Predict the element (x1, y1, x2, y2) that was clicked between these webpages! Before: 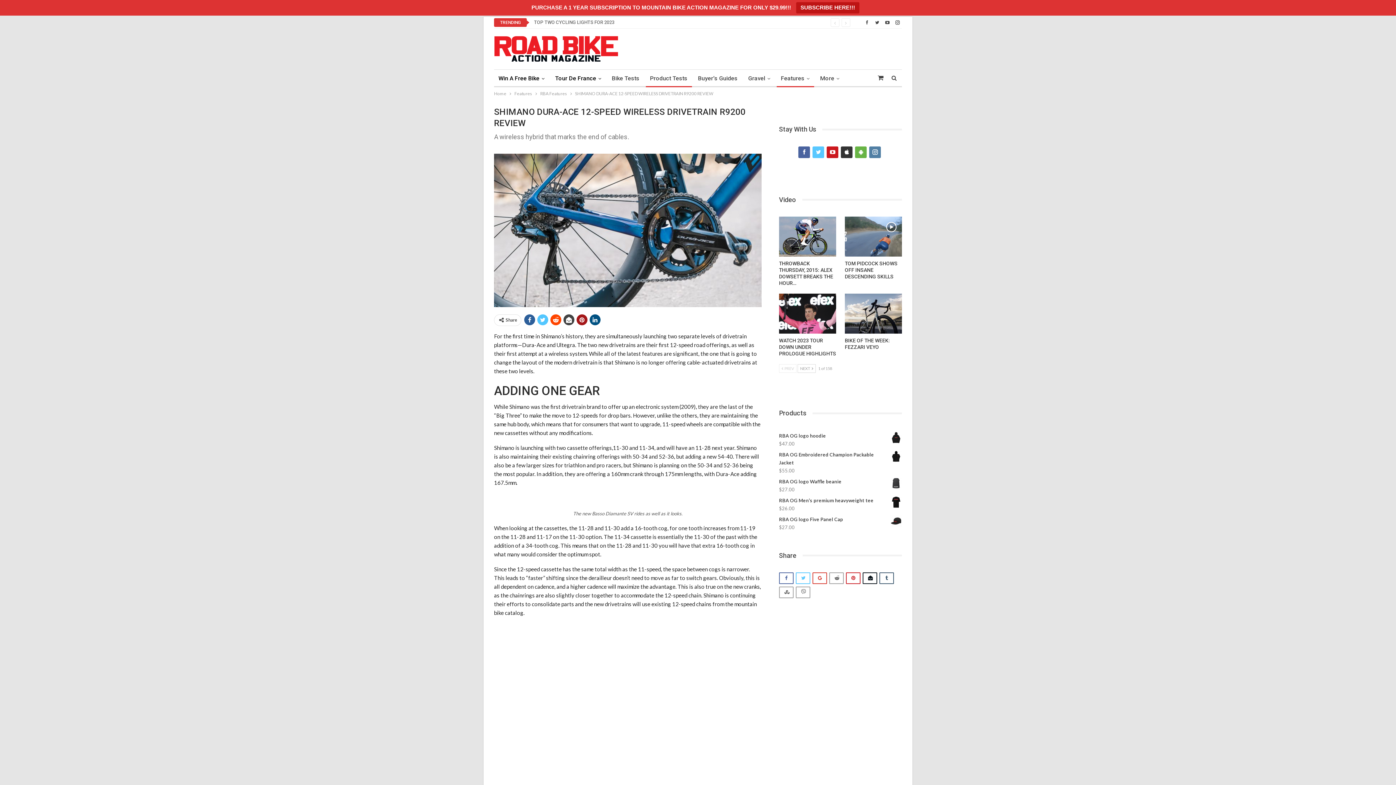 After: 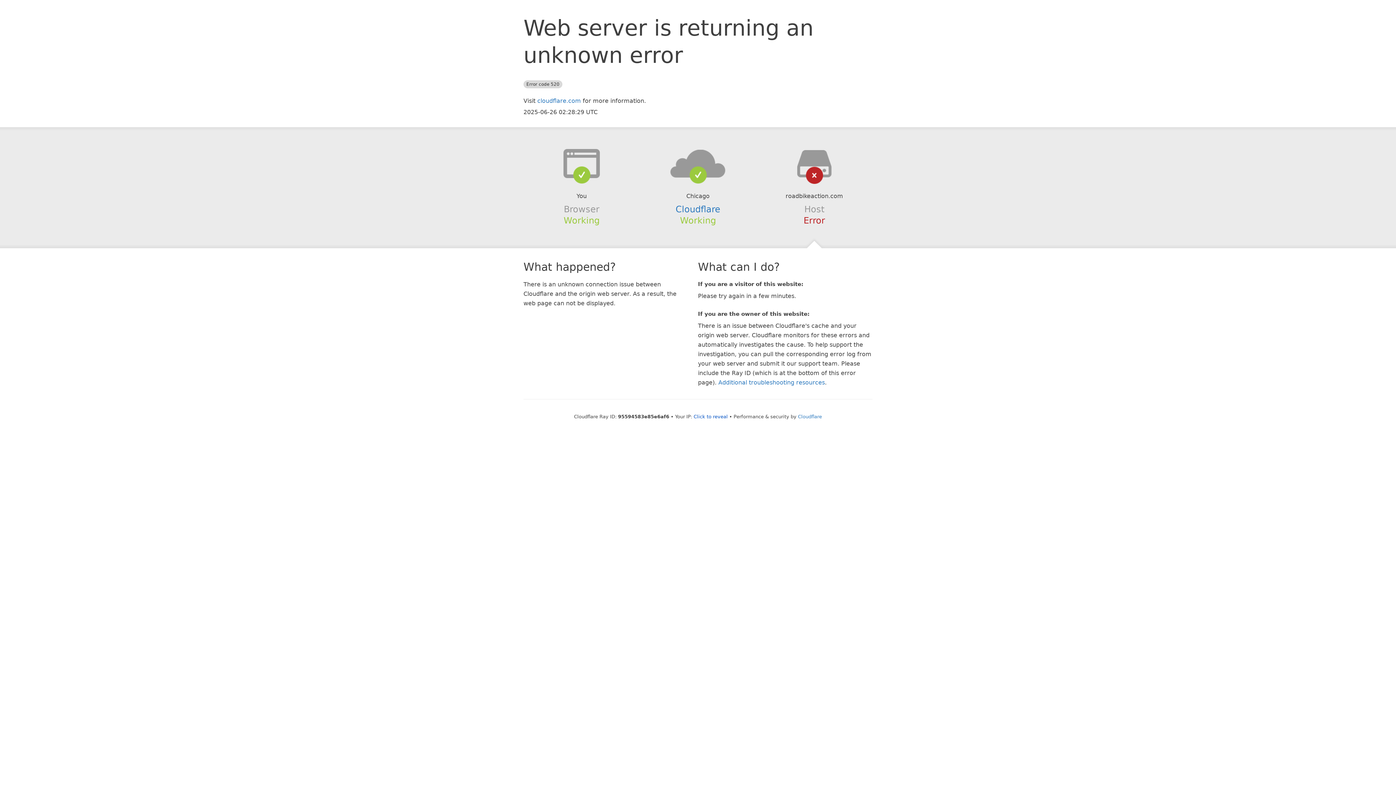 Action: bbox: (874, 73, 887, 82)